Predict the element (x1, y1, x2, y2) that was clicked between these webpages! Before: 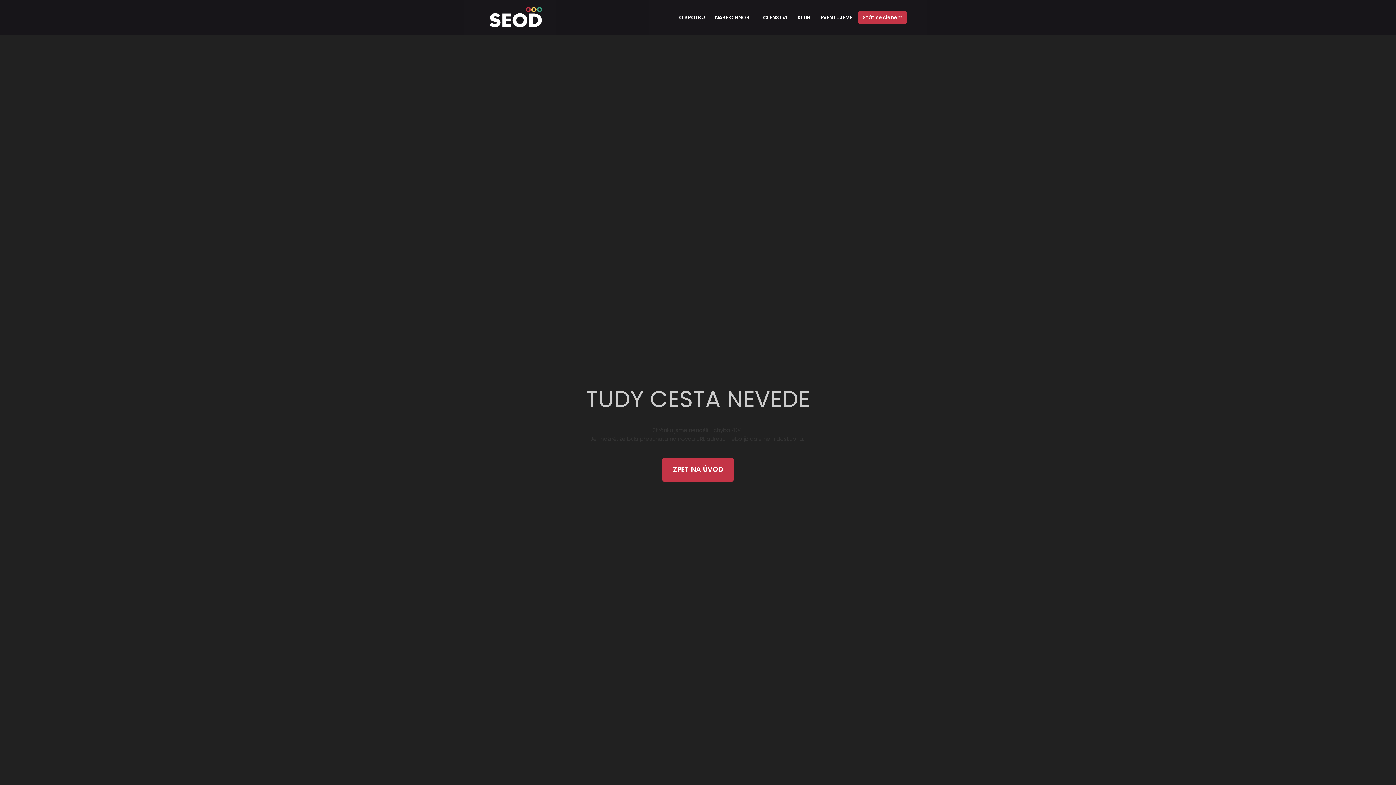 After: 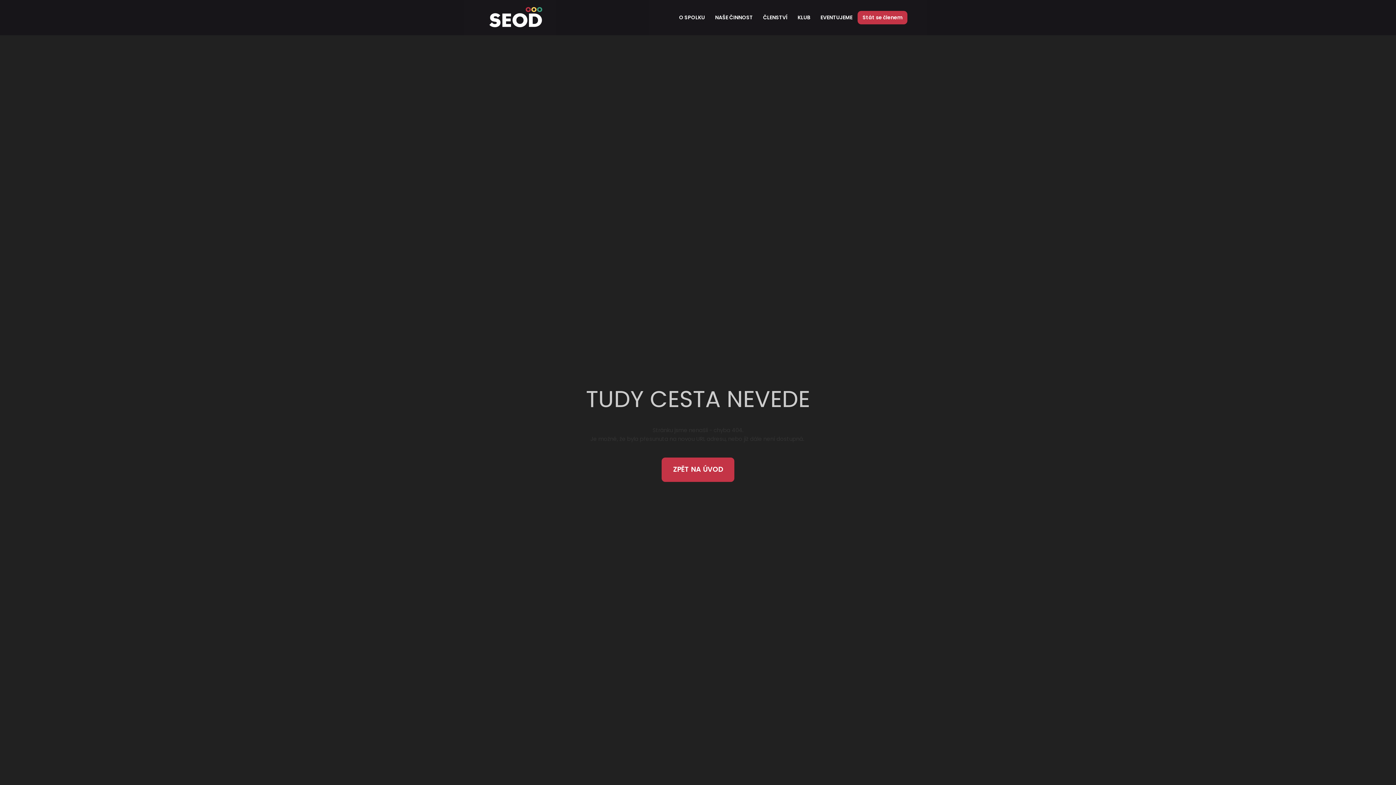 Action: label: KLUB bbox: (792, 10, 815, 24)